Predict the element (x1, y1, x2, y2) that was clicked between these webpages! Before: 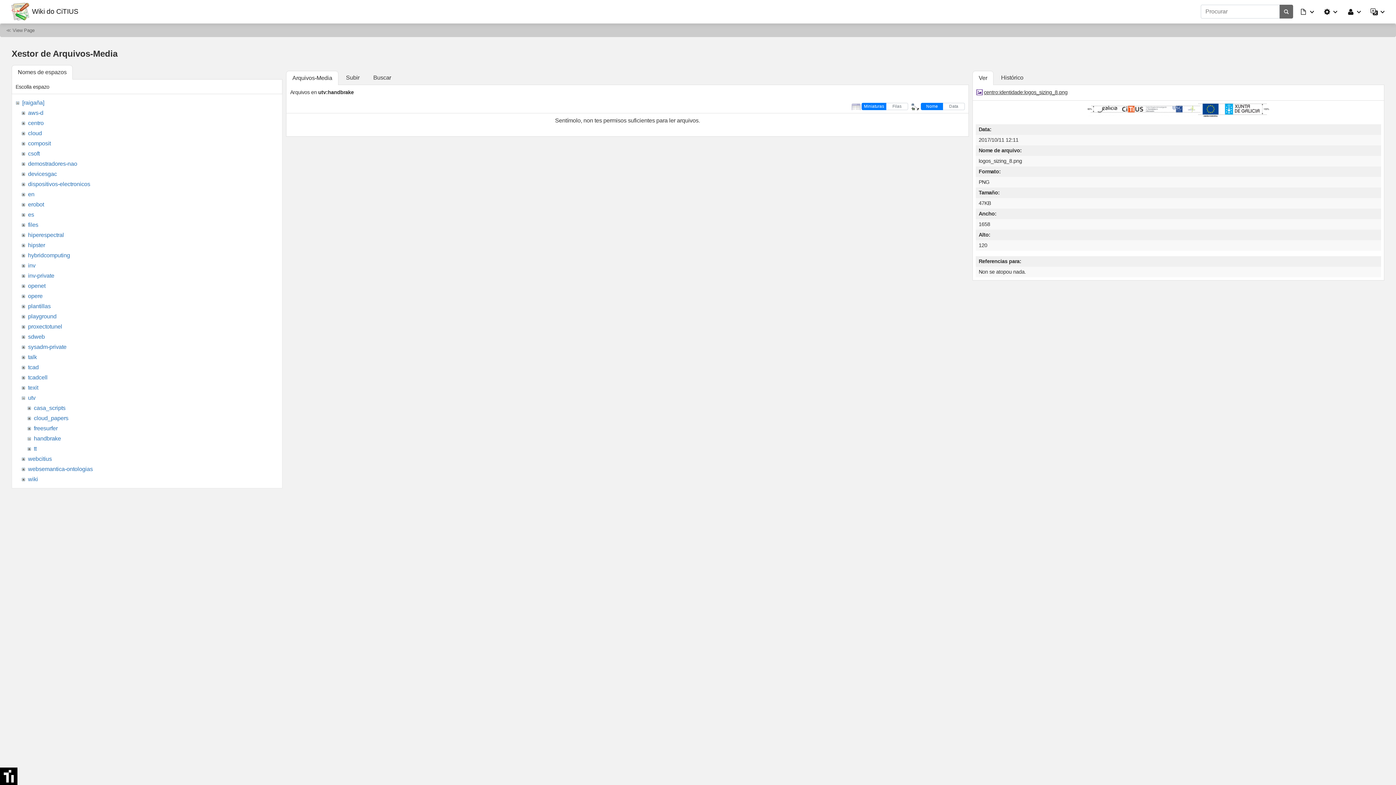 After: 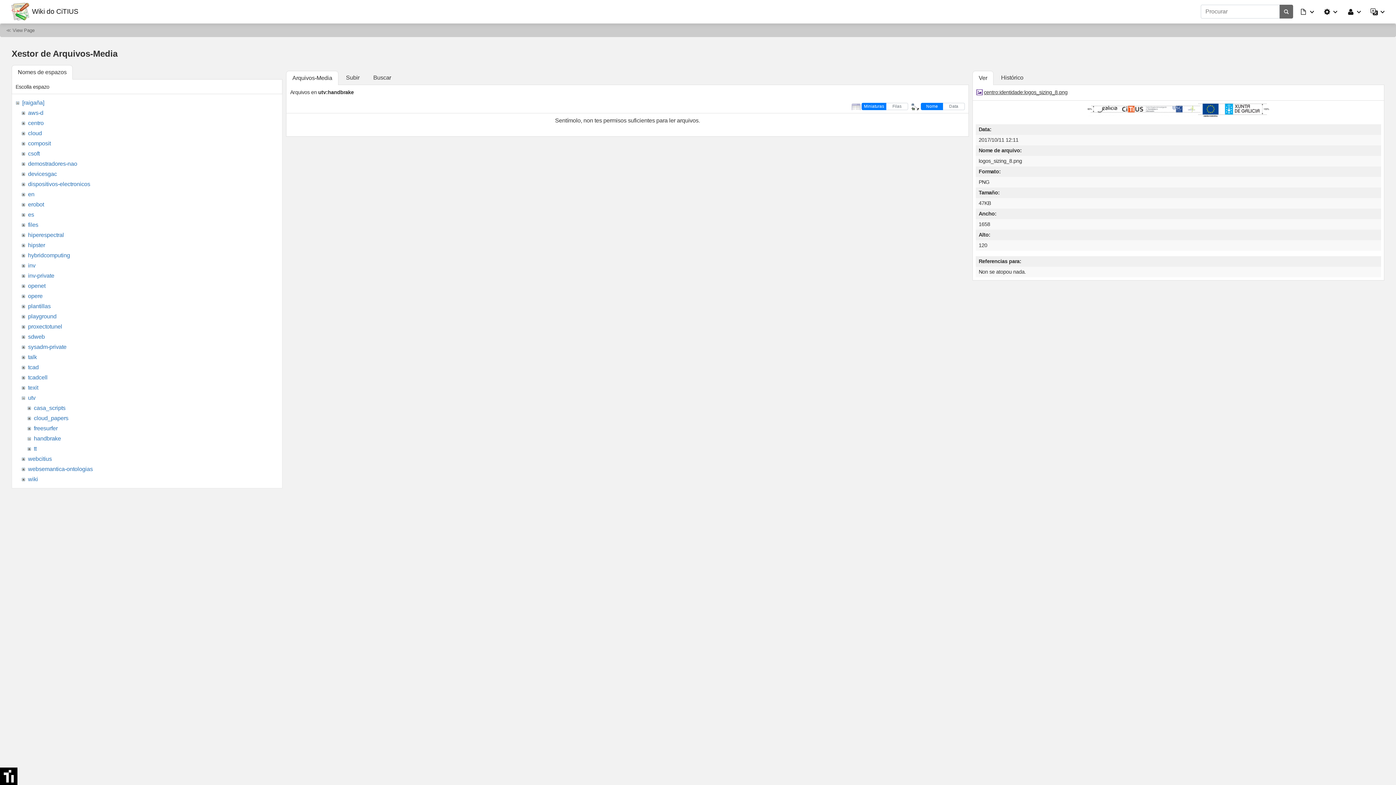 Action: bbox: (1088, 111, 1269, 117)